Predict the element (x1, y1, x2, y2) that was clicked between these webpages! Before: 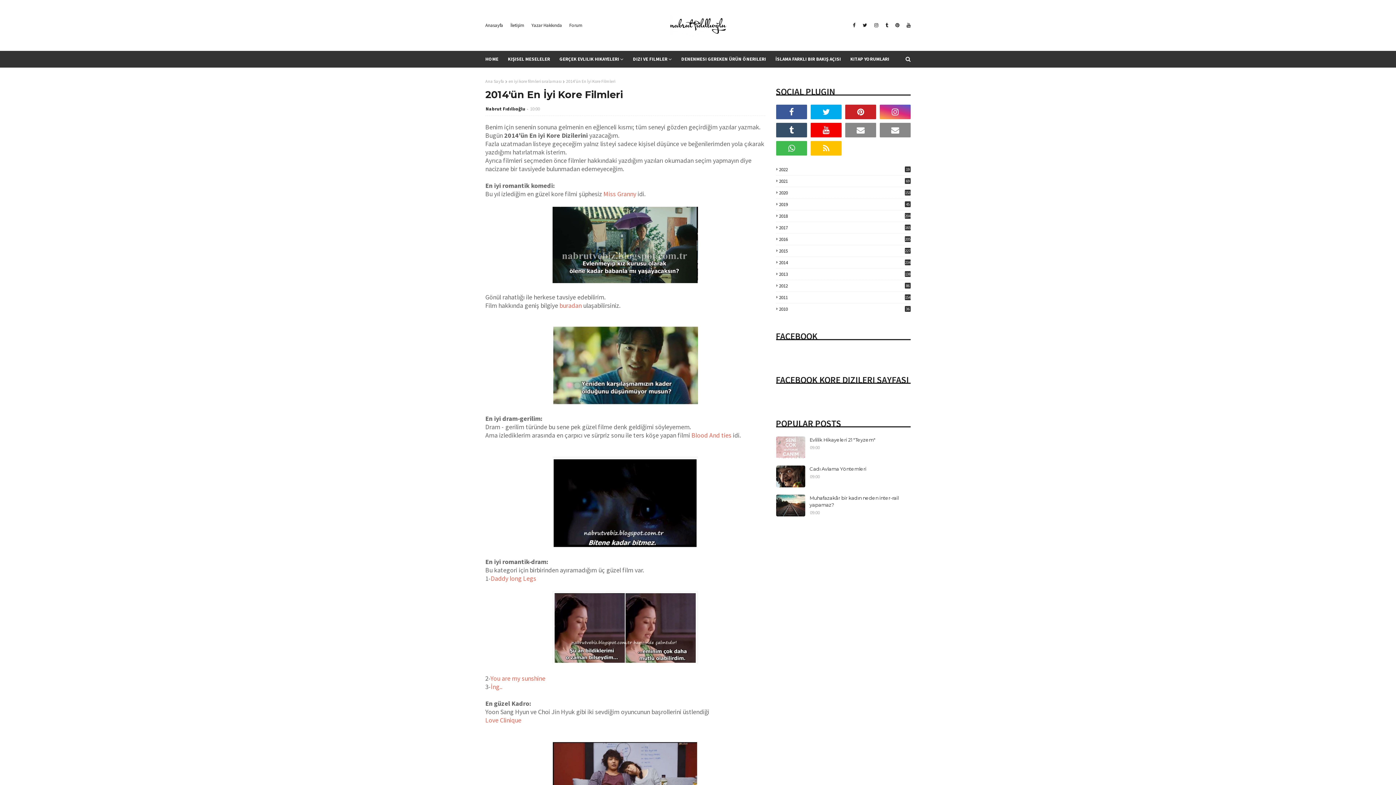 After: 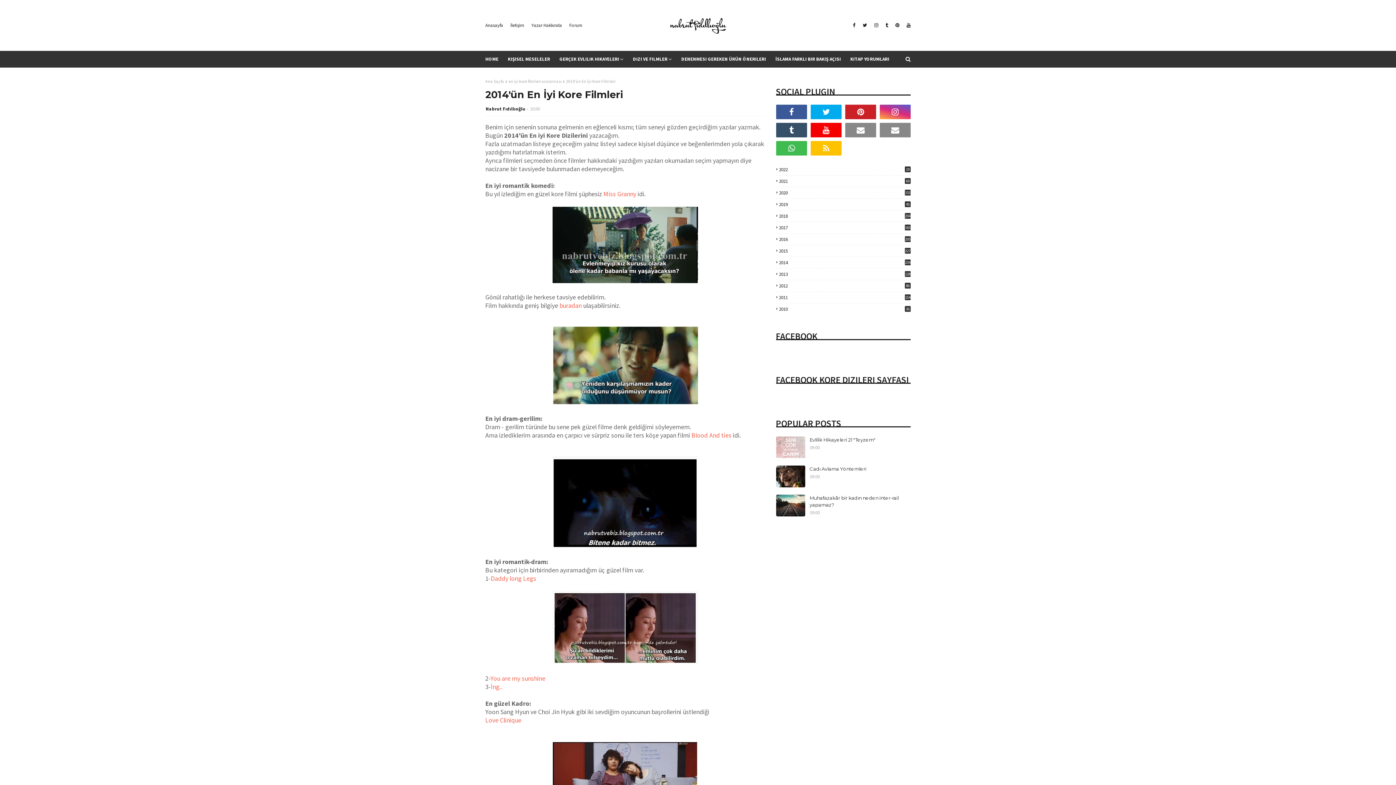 Action: bbox: (490, 674, 545, 682) label: You are my sunshine